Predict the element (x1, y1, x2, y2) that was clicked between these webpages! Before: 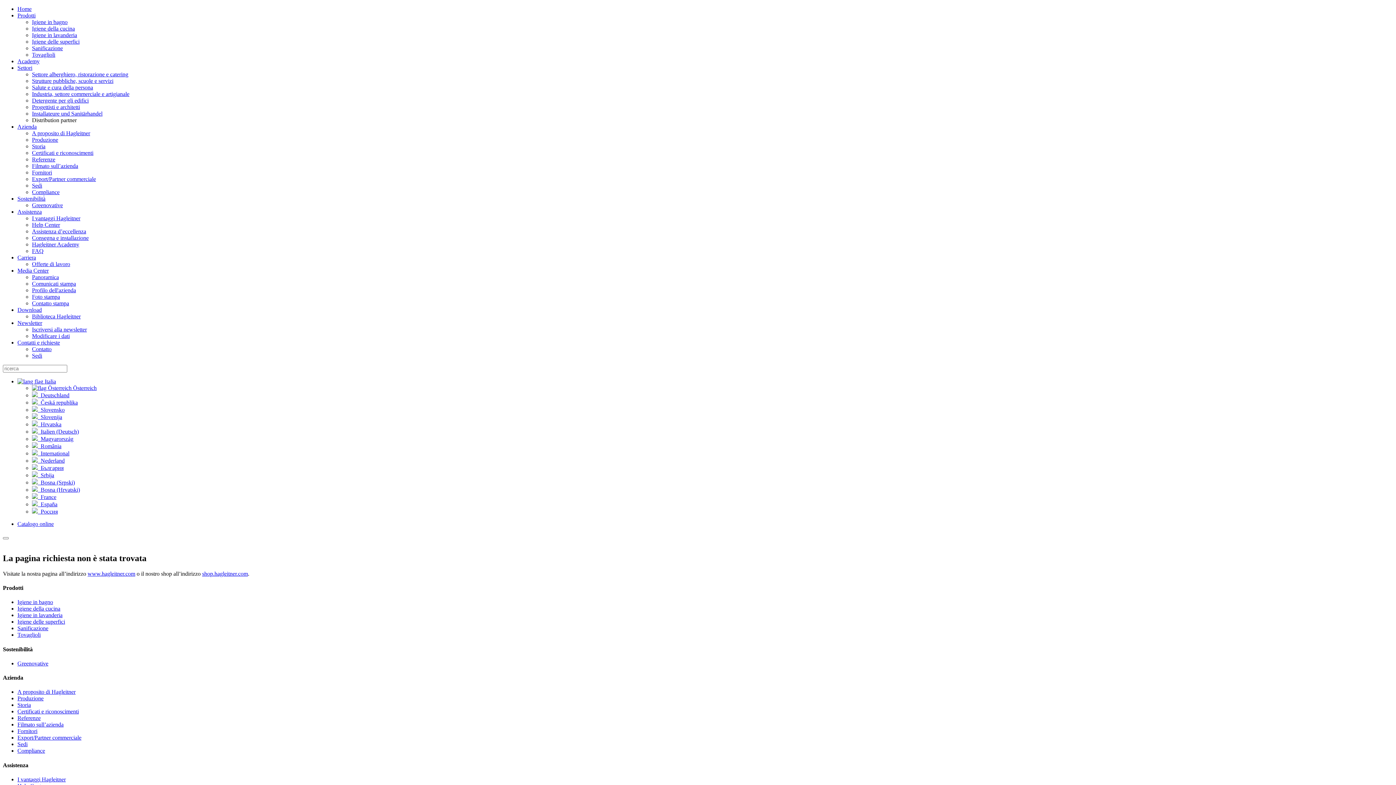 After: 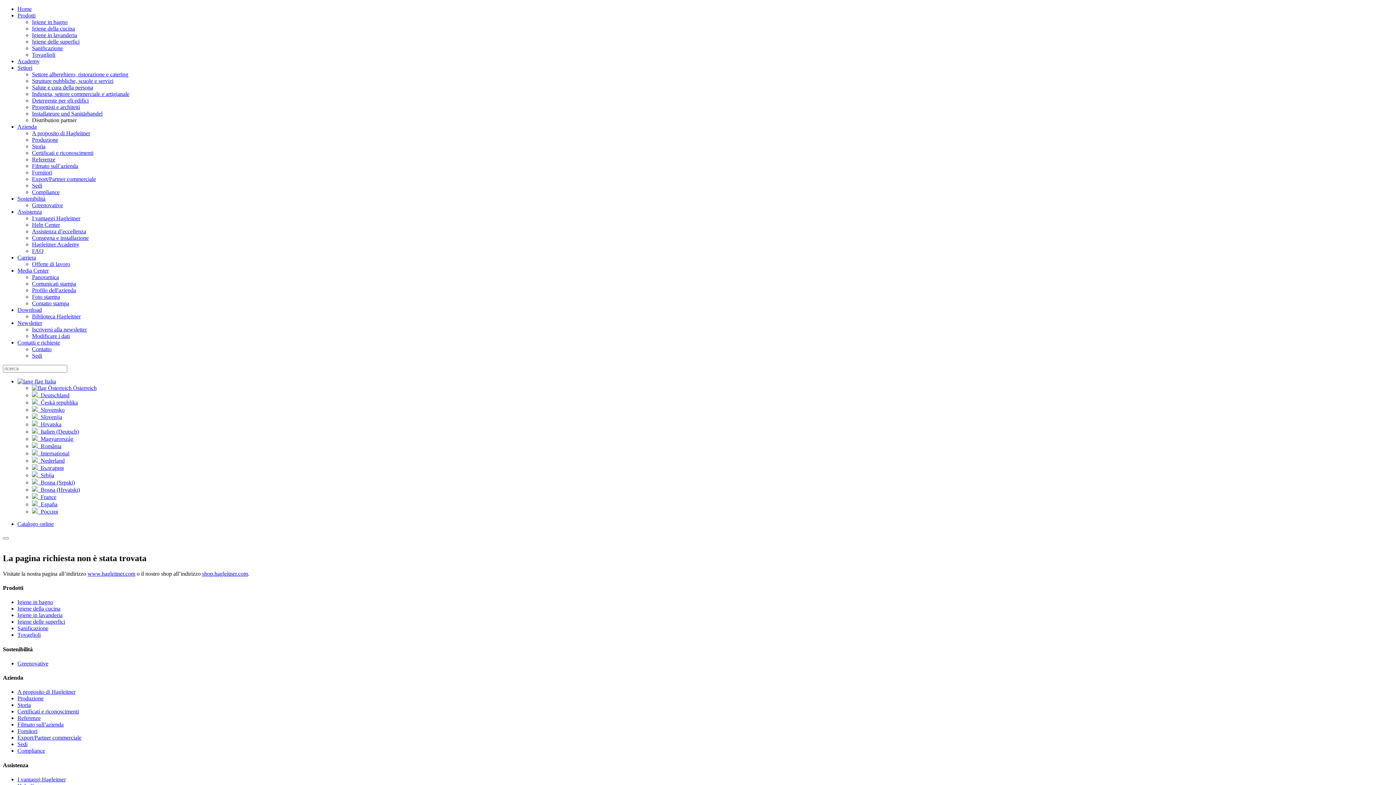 Action: bbox: (32, 110, 102, 116) label: Installateure und Sanitärhandel